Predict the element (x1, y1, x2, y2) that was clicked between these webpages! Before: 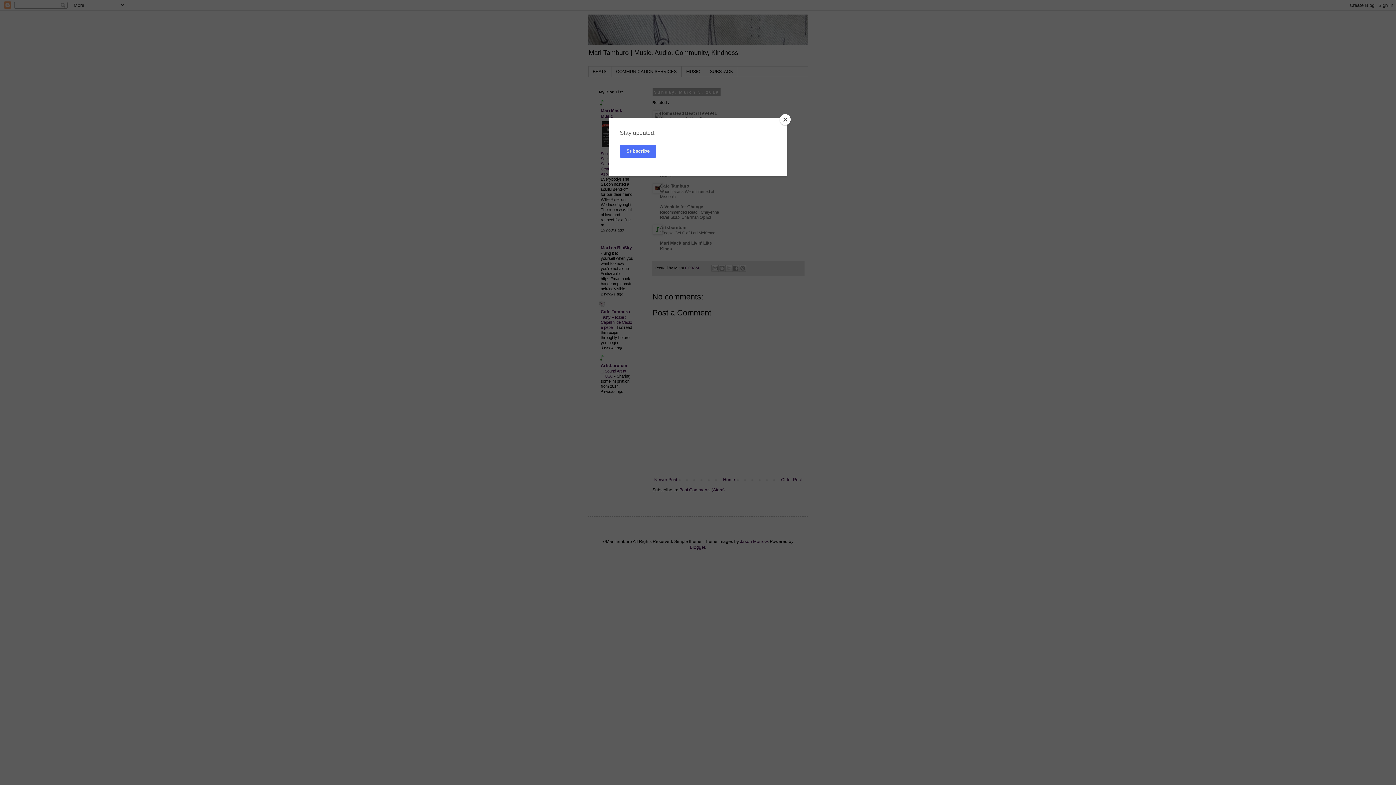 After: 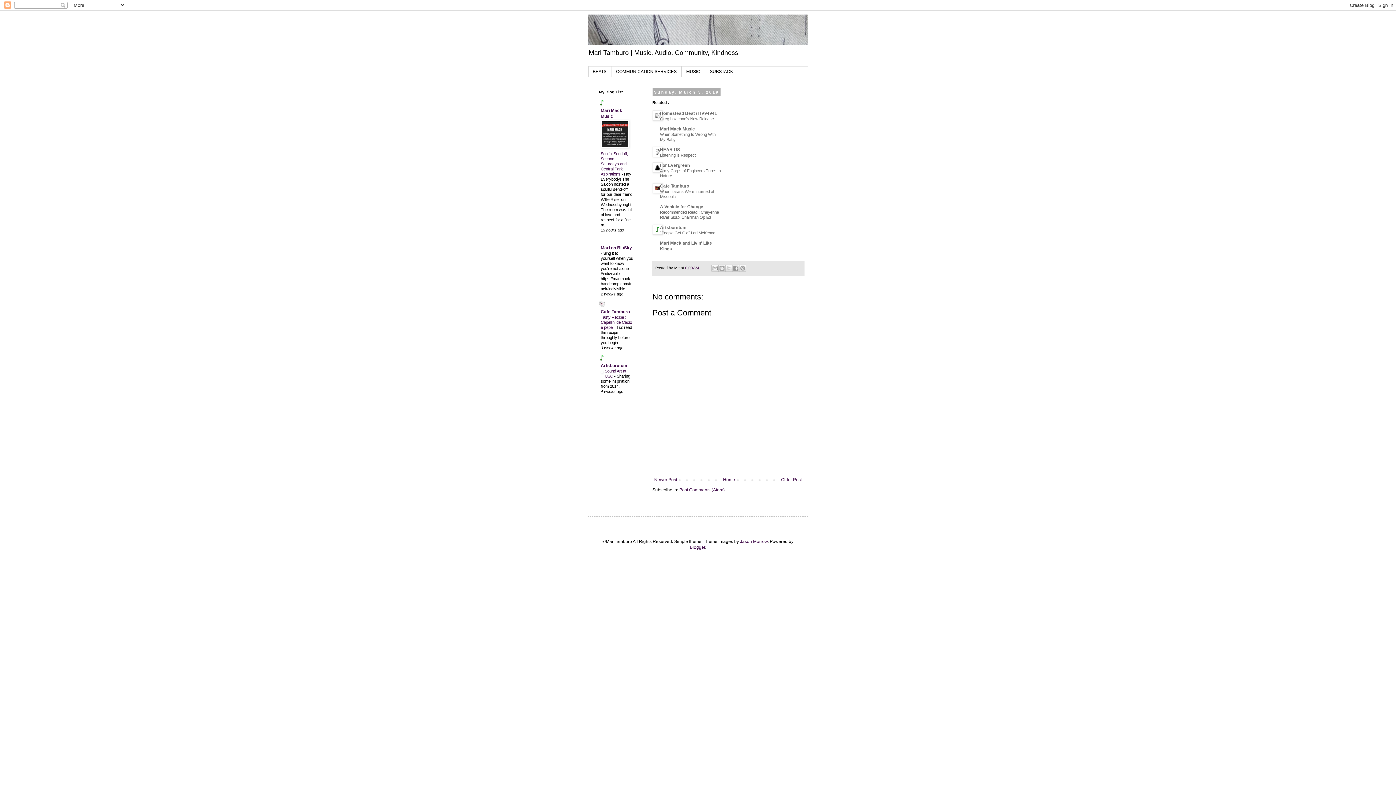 Action: bbox: (780, 114, 790, 125) label: Close